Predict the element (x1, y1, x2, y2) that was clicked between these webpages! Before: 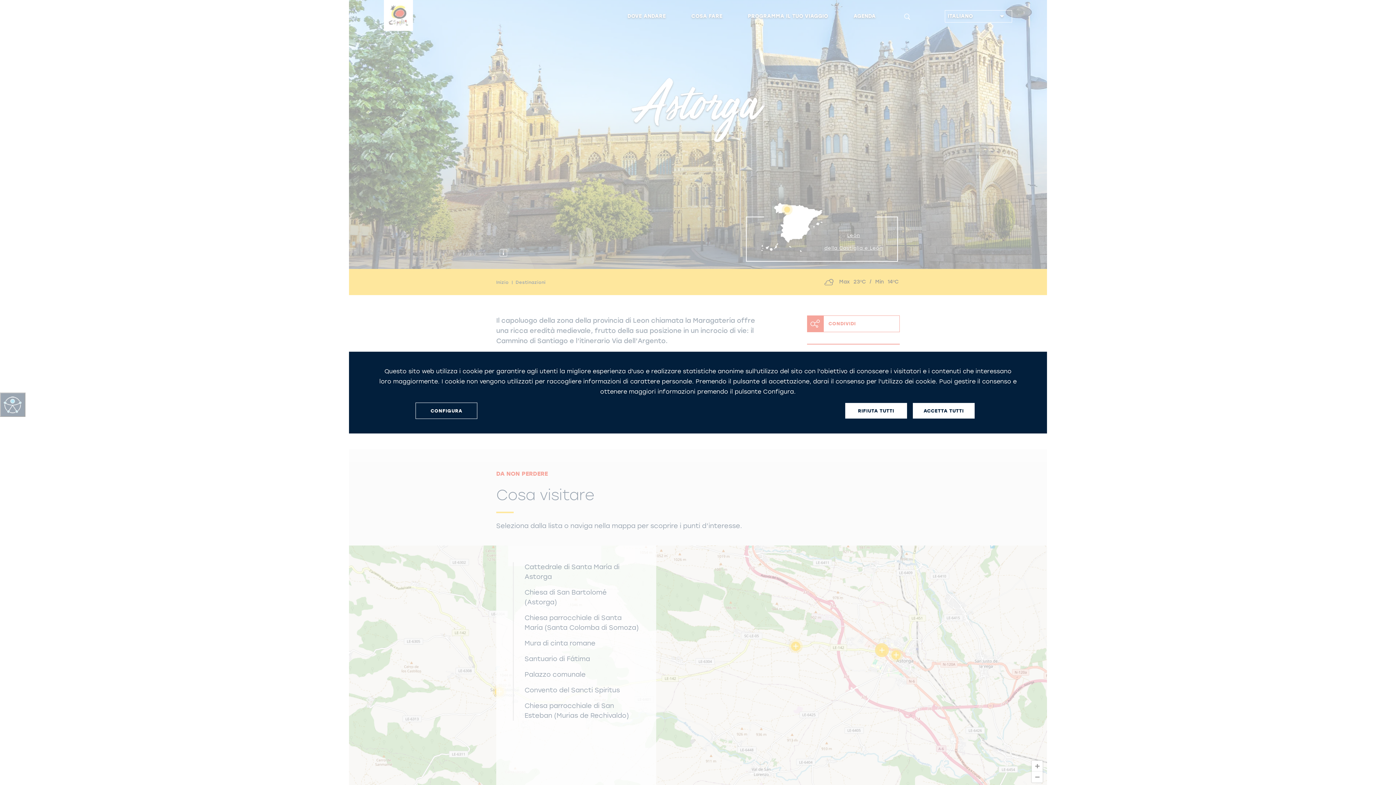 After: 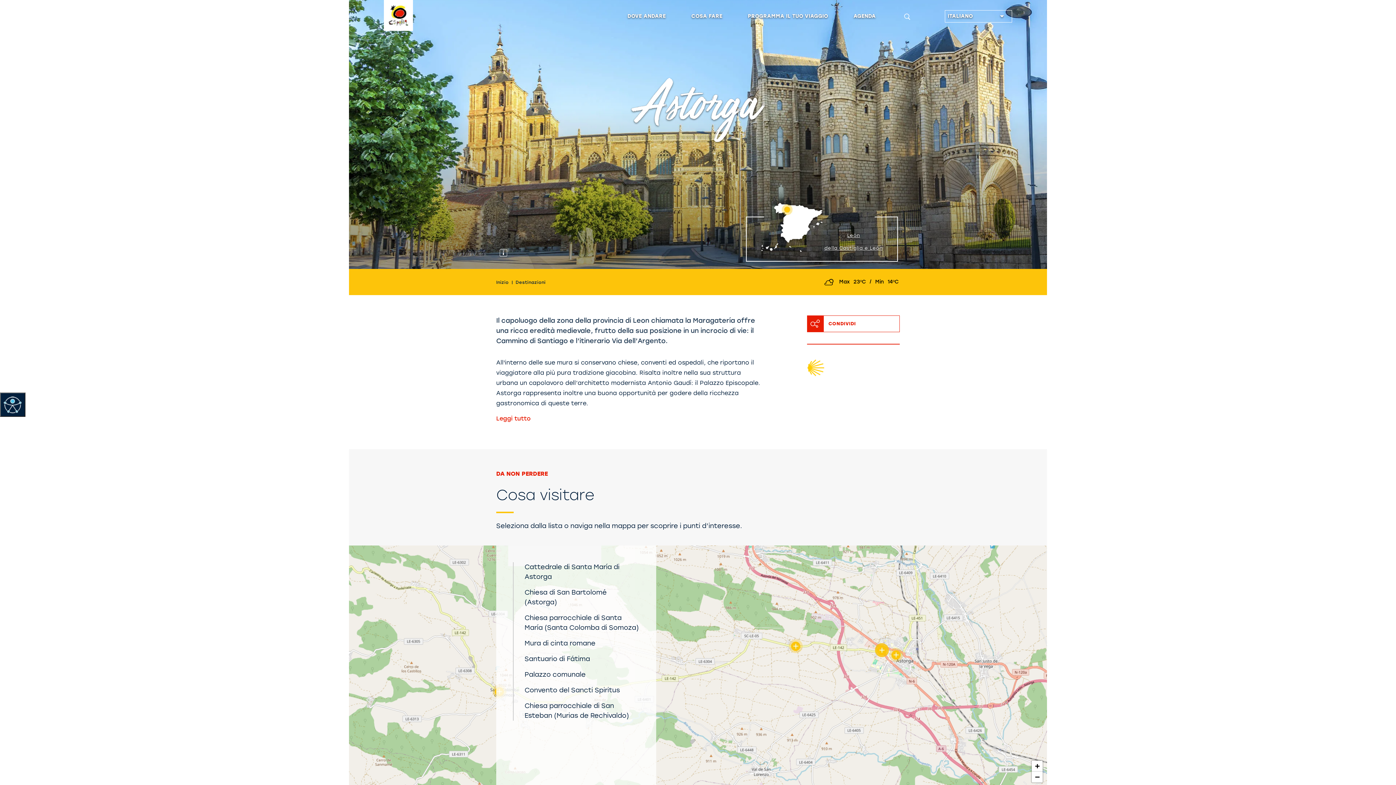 Action: bbox: (913, 403, 974, 418) label: ACCETTA TUTTI